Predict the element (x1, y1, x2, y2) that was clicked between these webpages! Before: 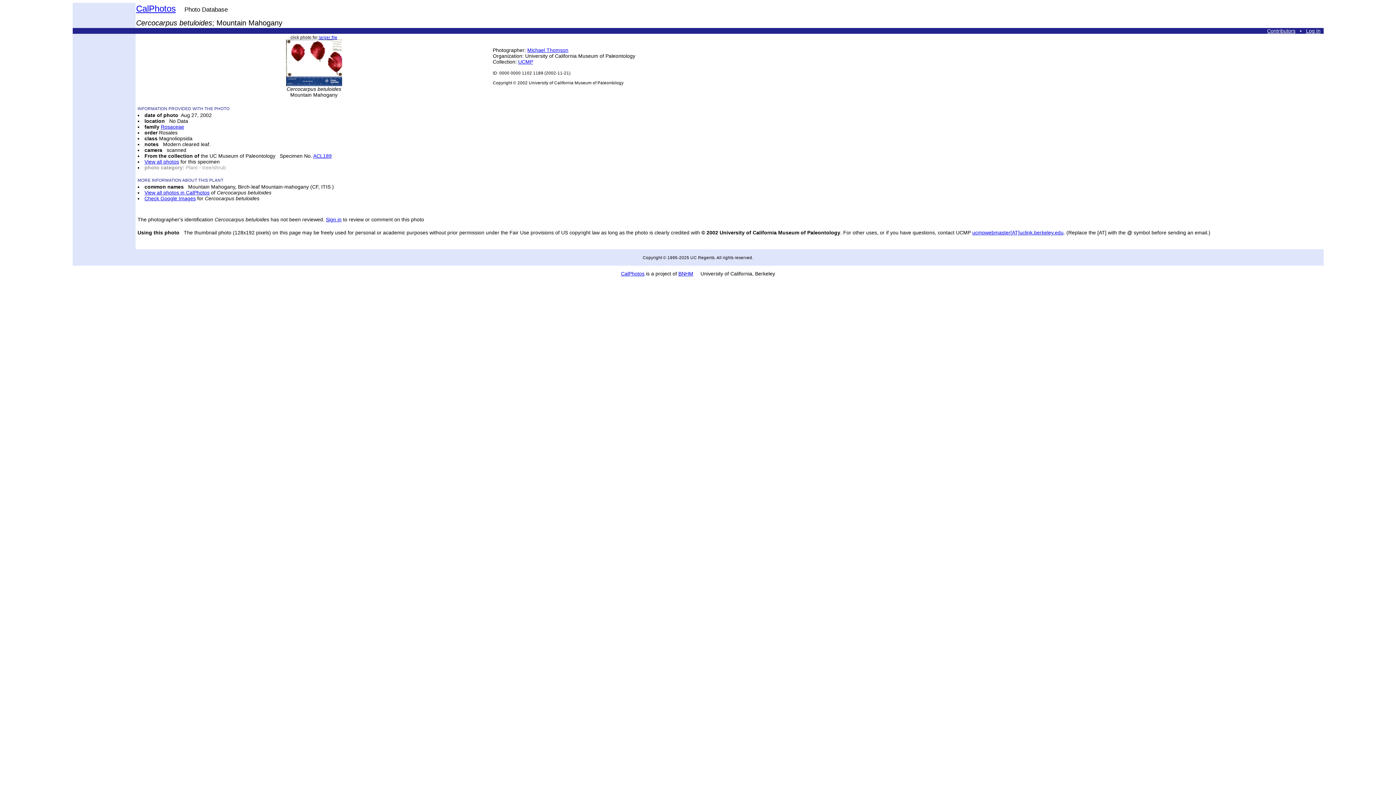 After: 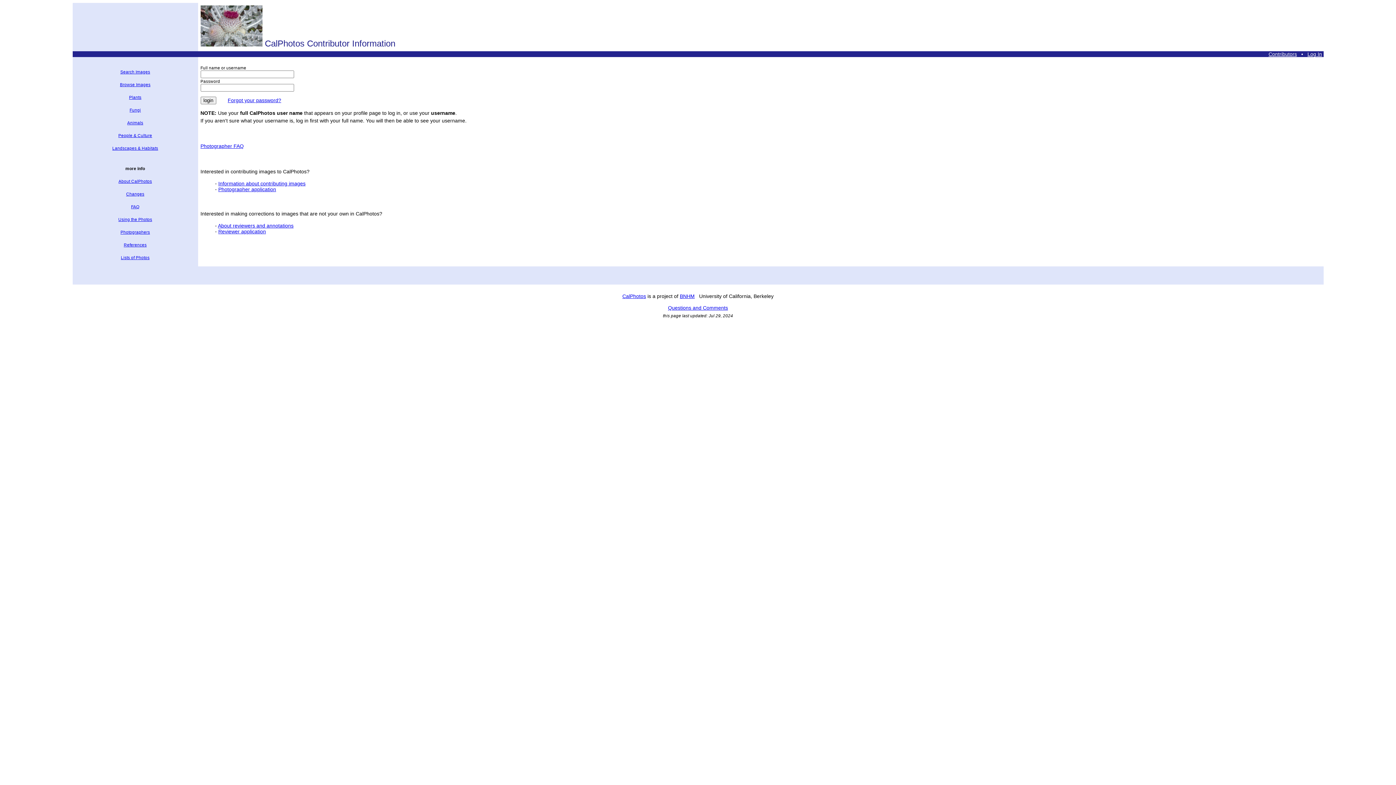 Action: bbox: (1306, 28, 1320, 33) label: Log In